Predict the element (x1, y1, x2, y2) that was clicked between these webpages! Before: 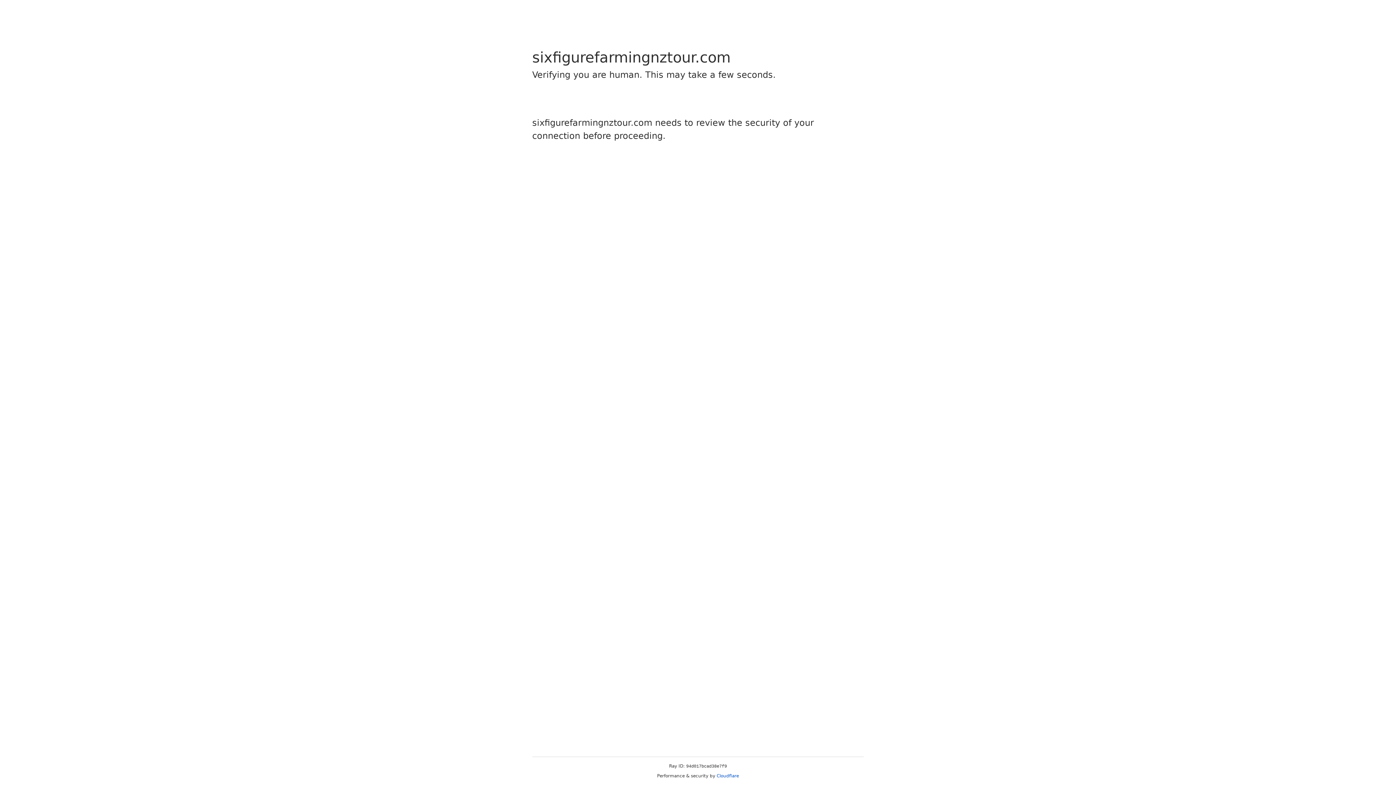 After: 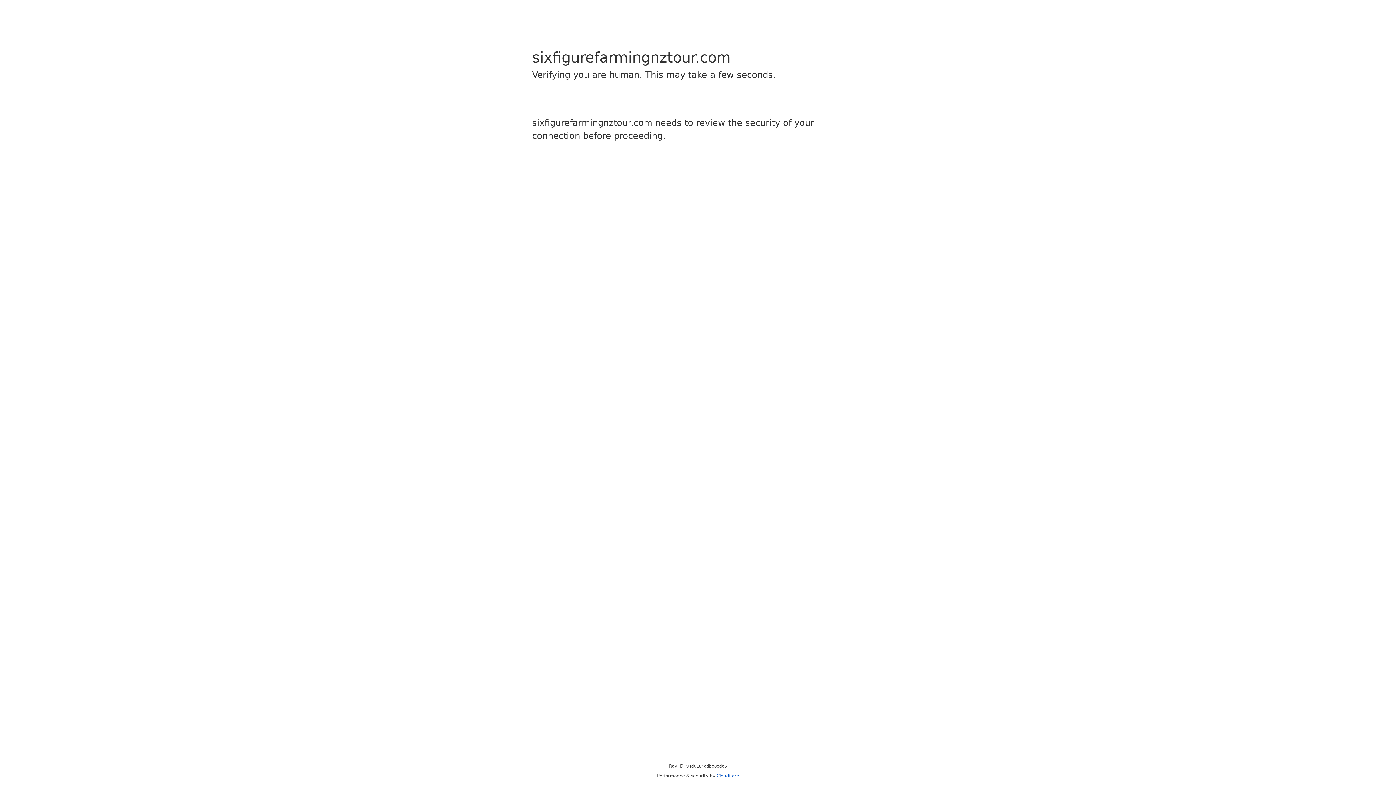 Action: bbox: (716, 773, 739, 778) label: Cloudflare